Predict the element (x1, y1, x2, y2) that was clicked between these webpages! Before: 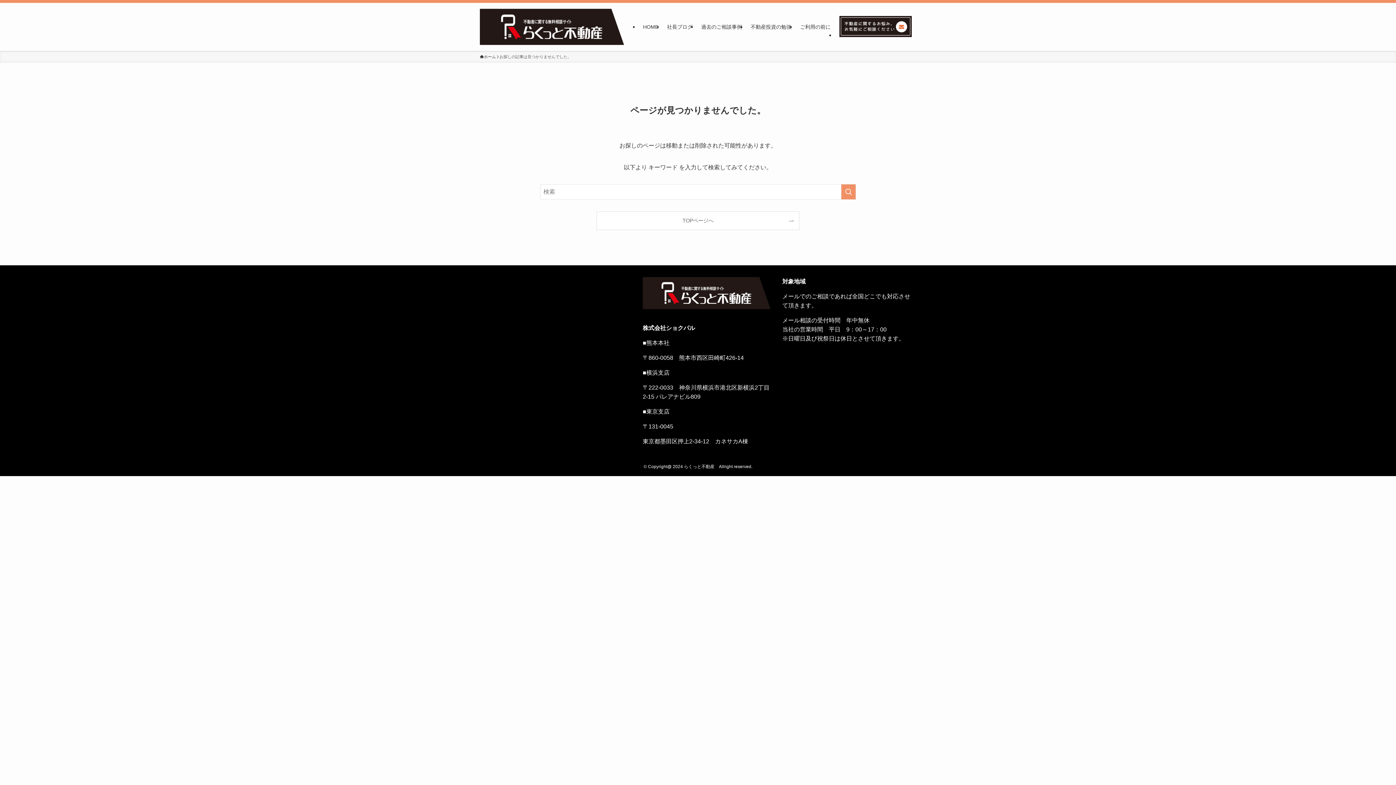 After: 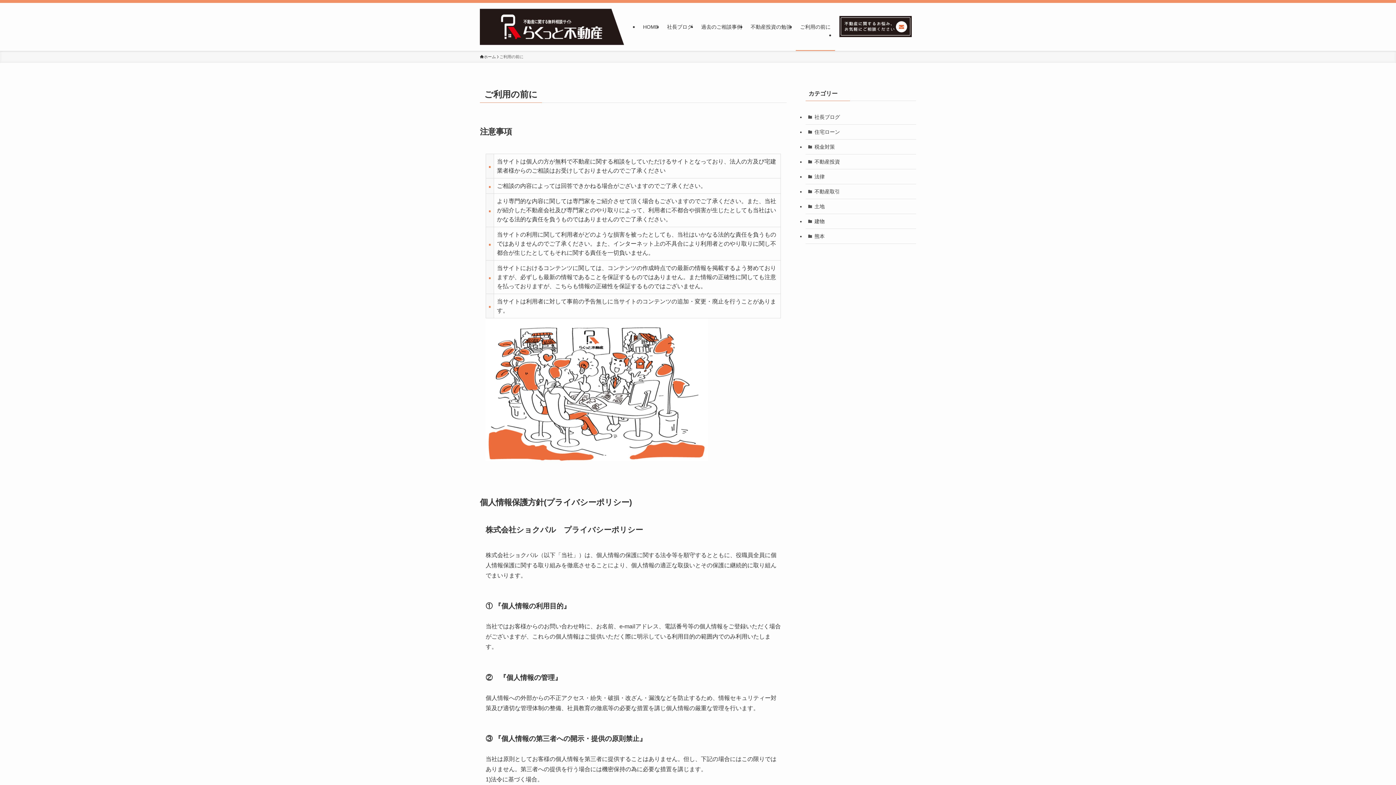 Action: bbox: (795, 2, 835, 50) label: ご利用の前に